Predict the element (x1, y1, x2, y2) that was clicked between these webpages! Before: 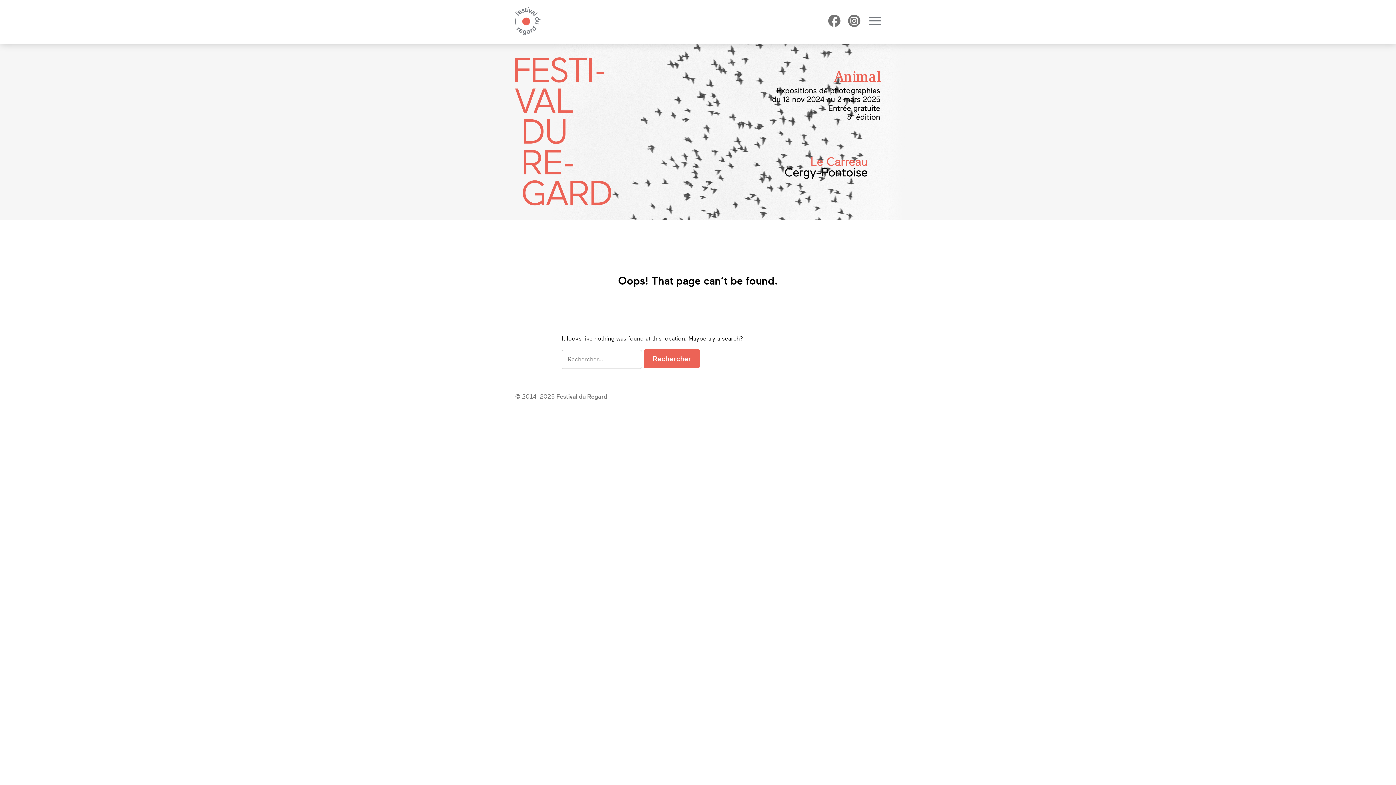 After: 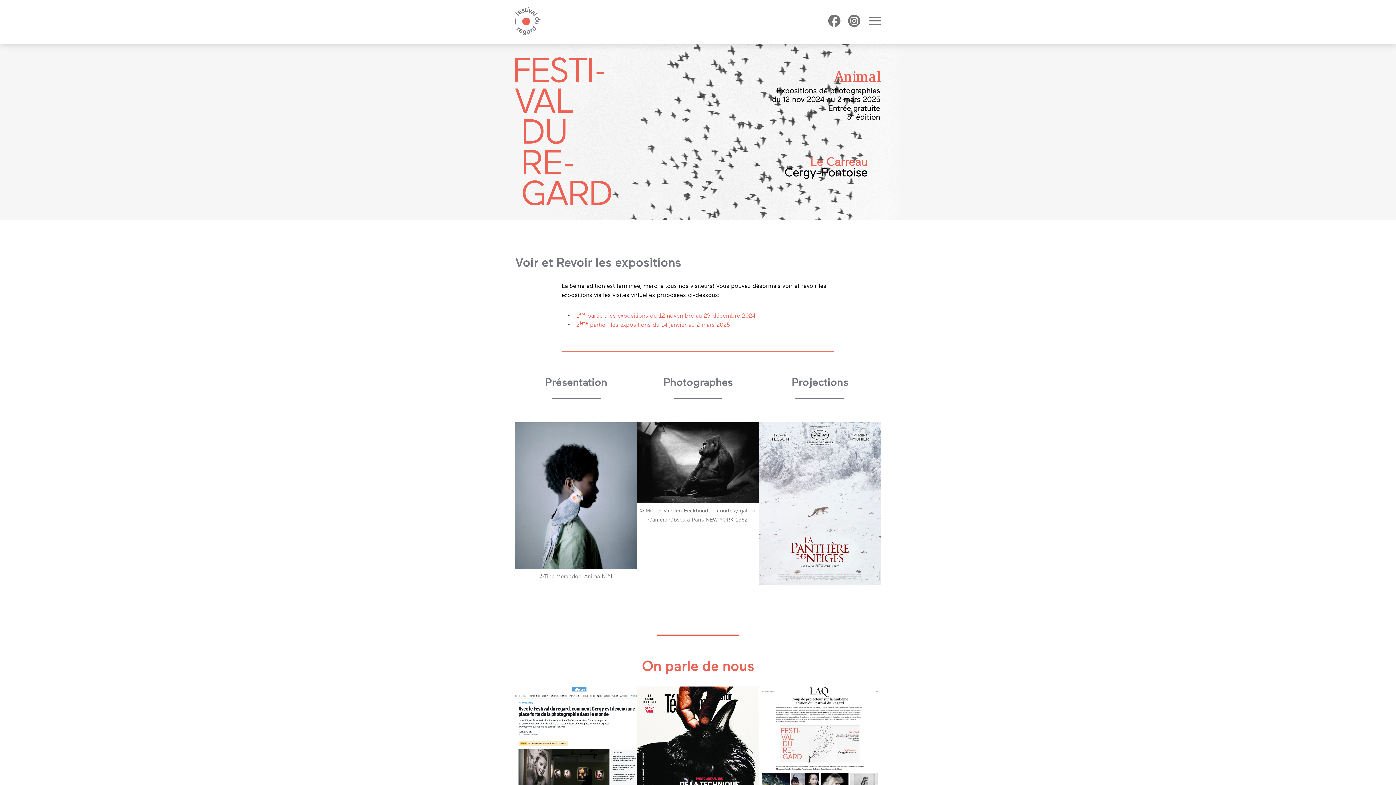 Action: label: Festival du Regard bbox: (556, 393, 607, 400)